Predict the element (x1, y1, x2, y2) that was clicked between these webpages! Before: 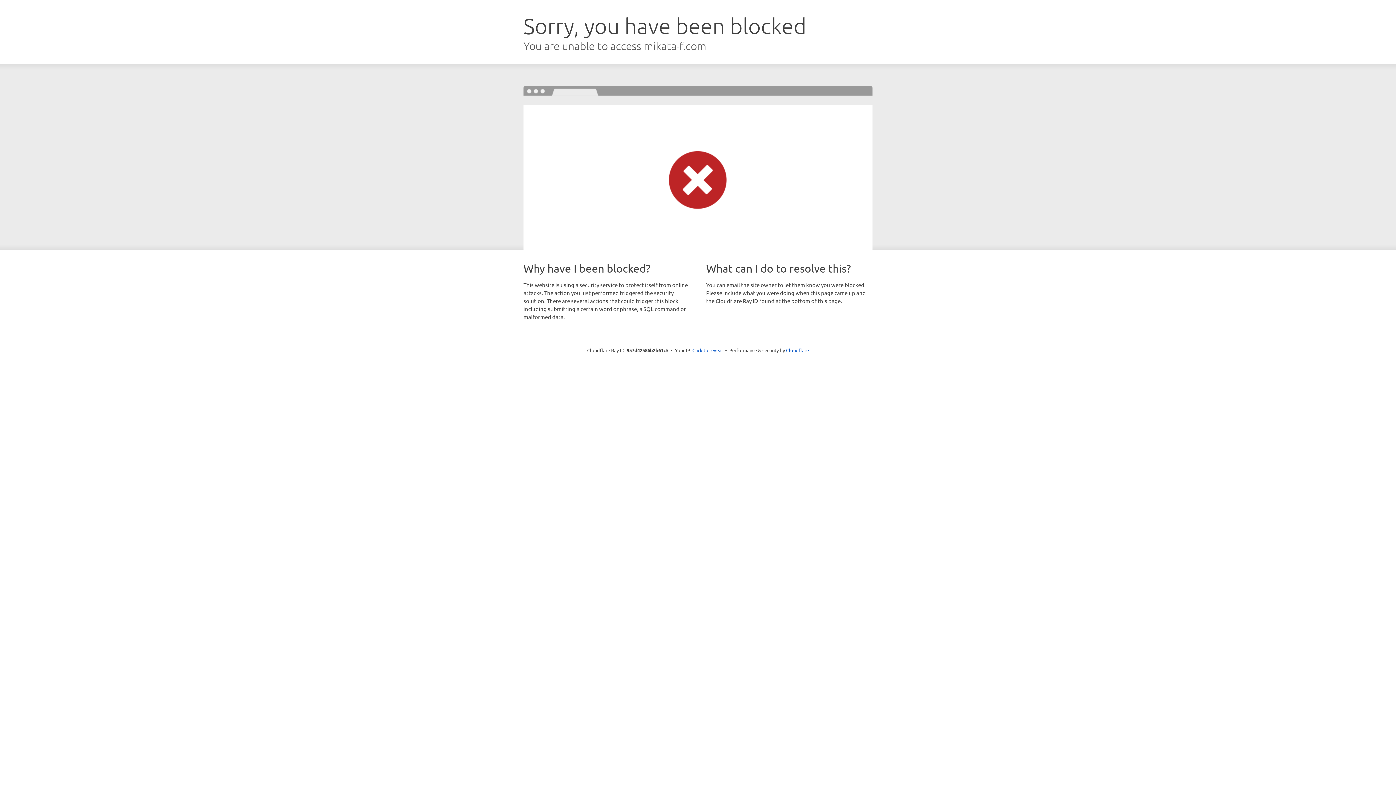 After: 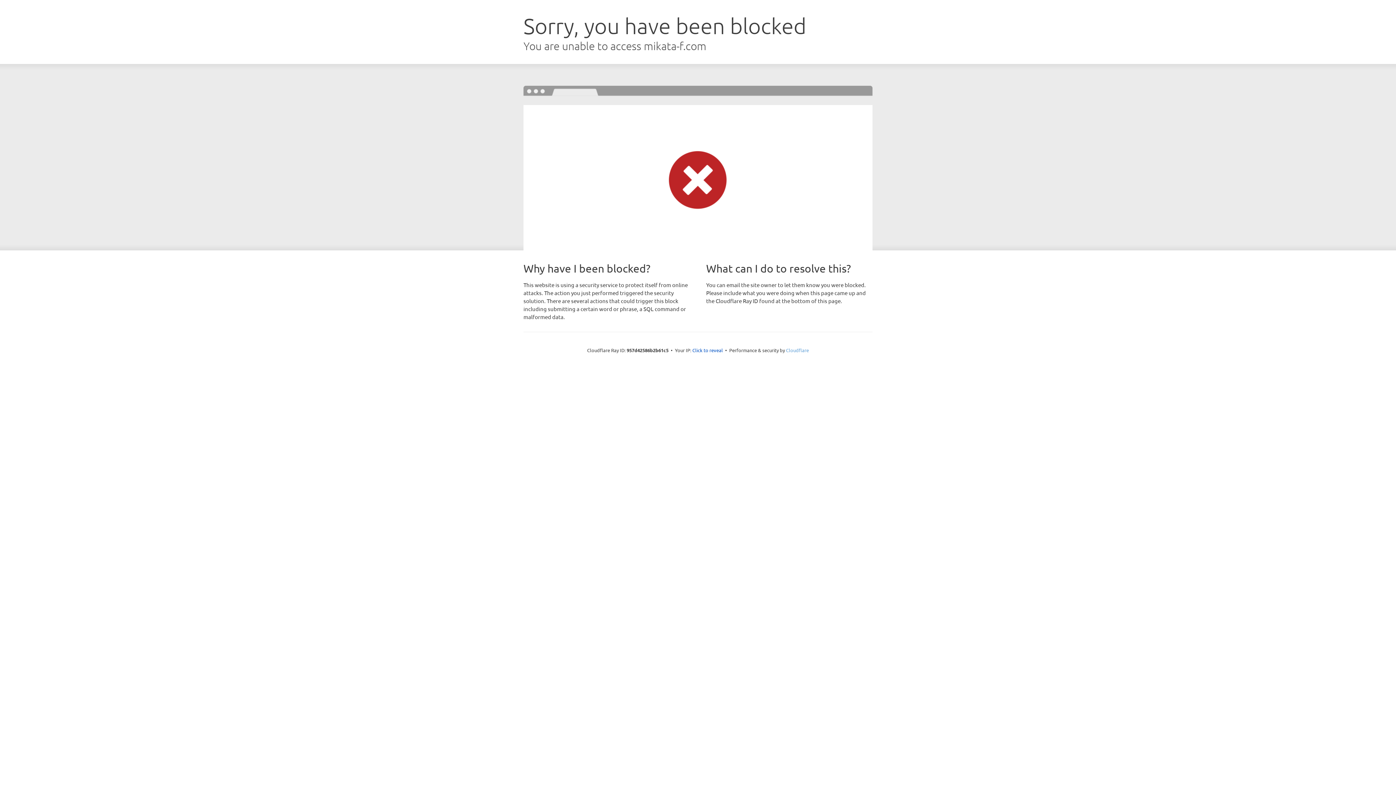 Action: bbox: (786, 347, 809, 353) label: Cloudflare